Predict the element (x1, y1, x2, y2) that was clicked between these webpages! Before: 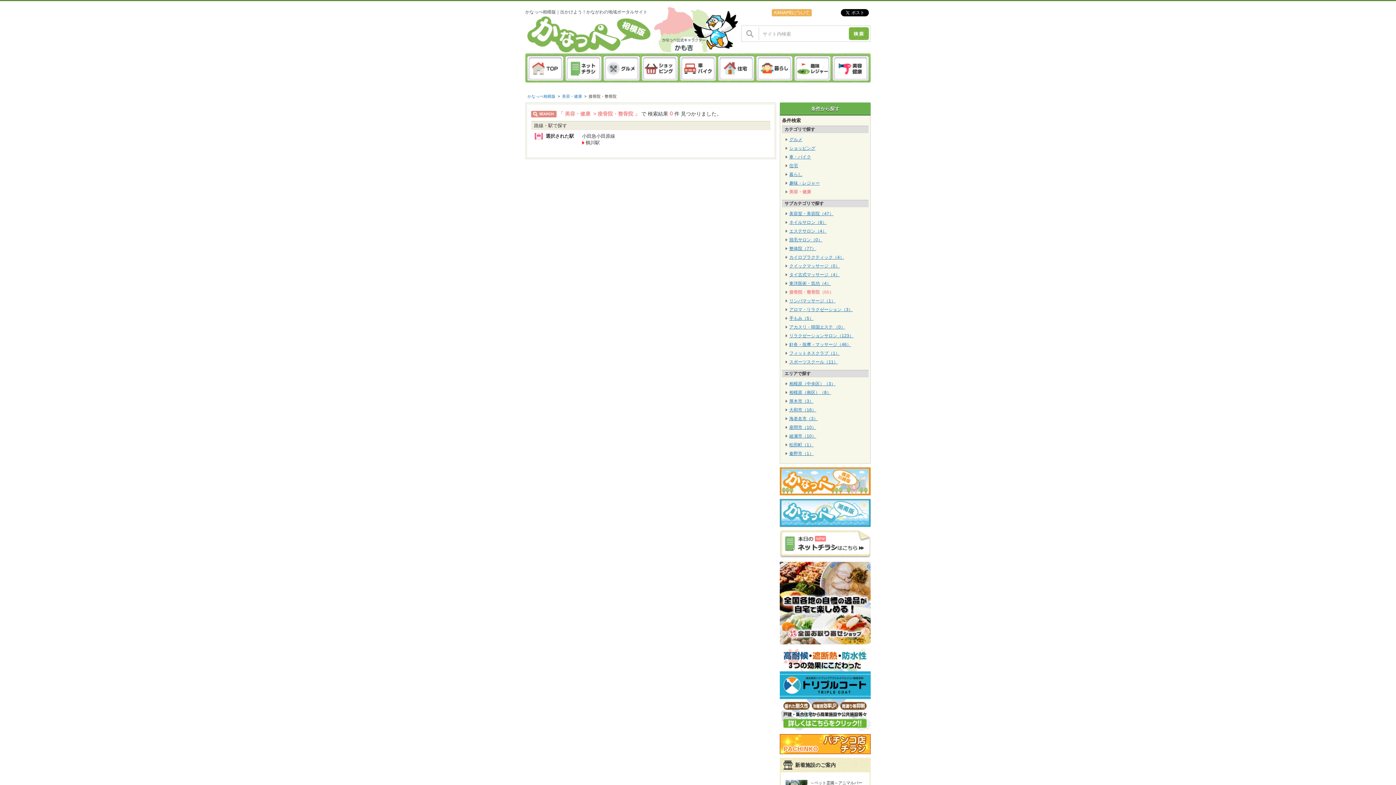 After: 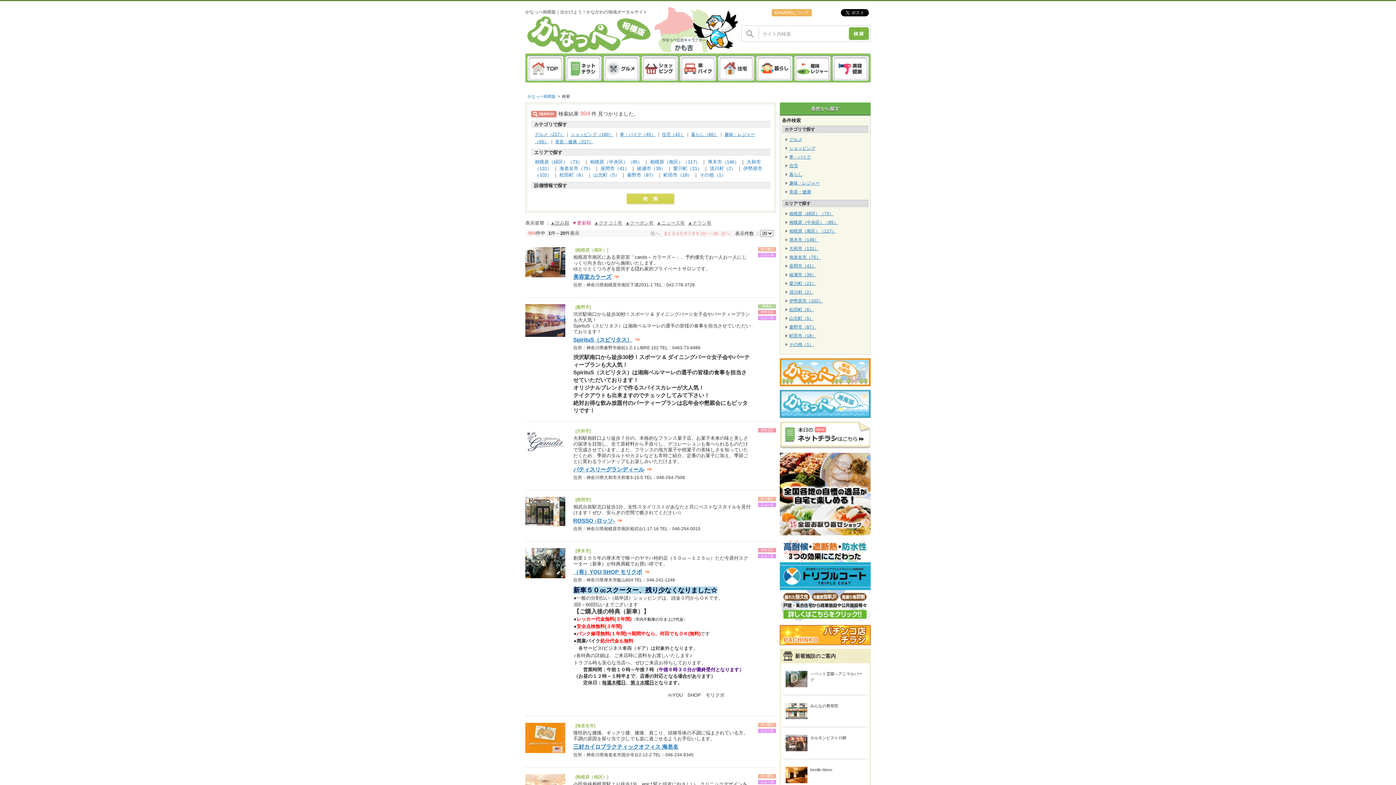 Action: label: 整体院（77） bbox: (785, 245, 865, 252)